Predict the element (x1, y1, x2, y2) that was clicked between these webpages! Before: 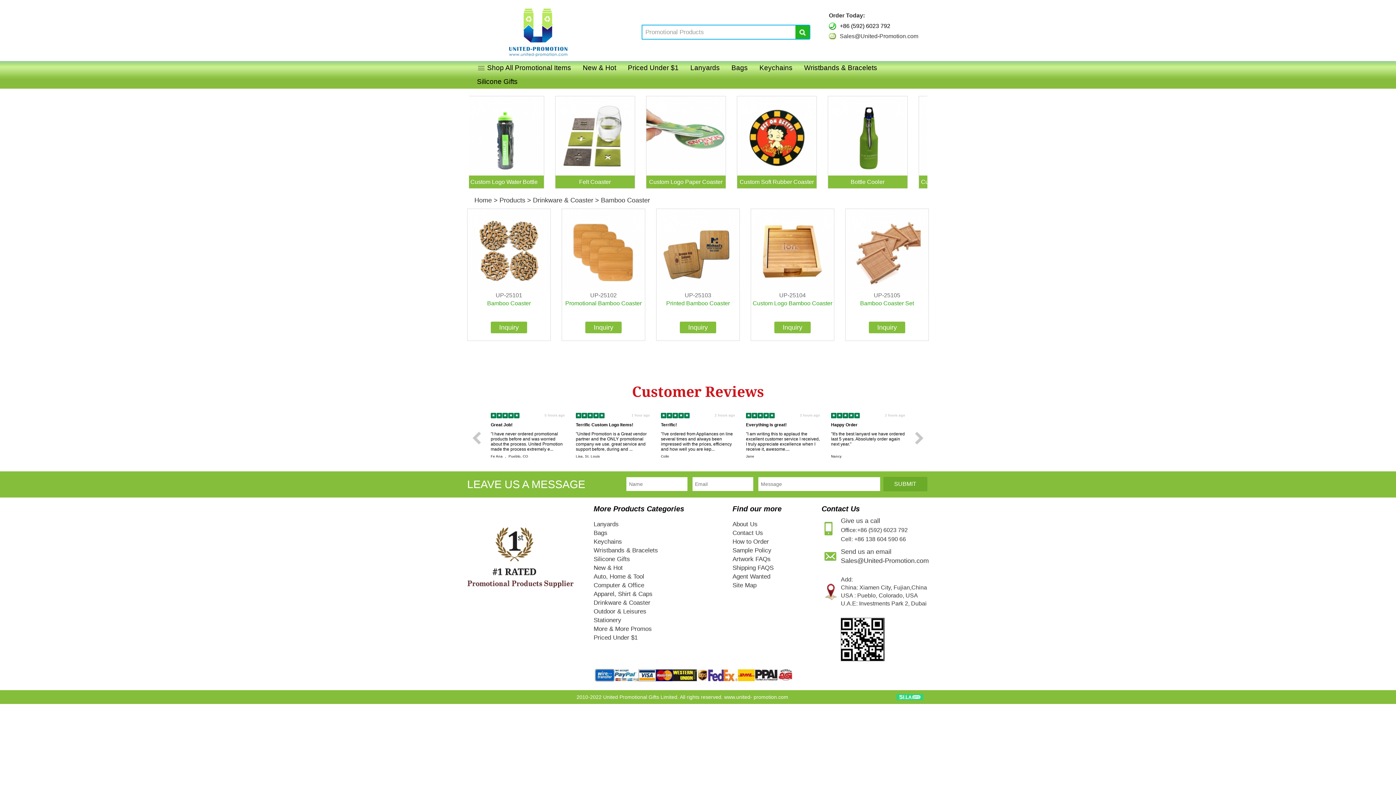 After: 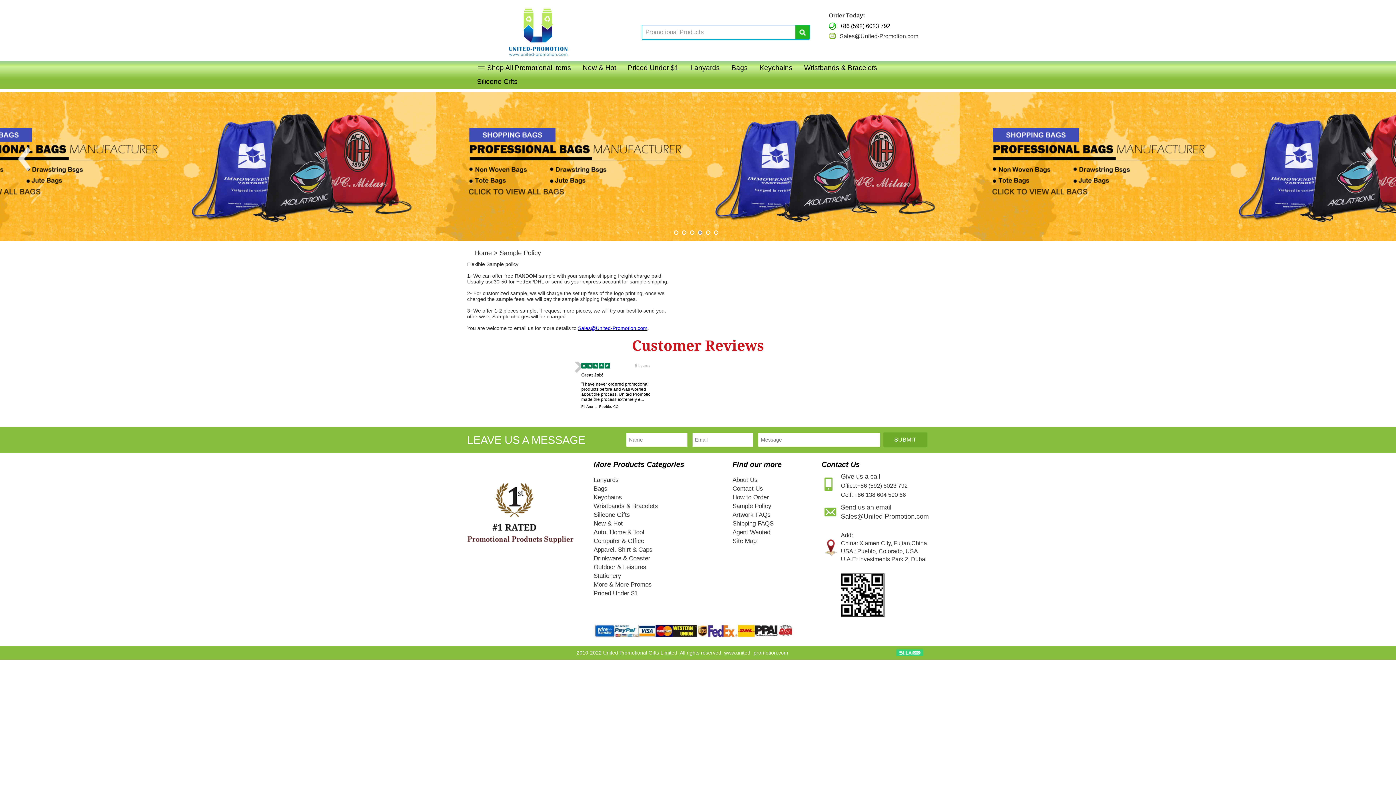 Action: label: Sample Policy bbox: (732, 547, 771, 554)